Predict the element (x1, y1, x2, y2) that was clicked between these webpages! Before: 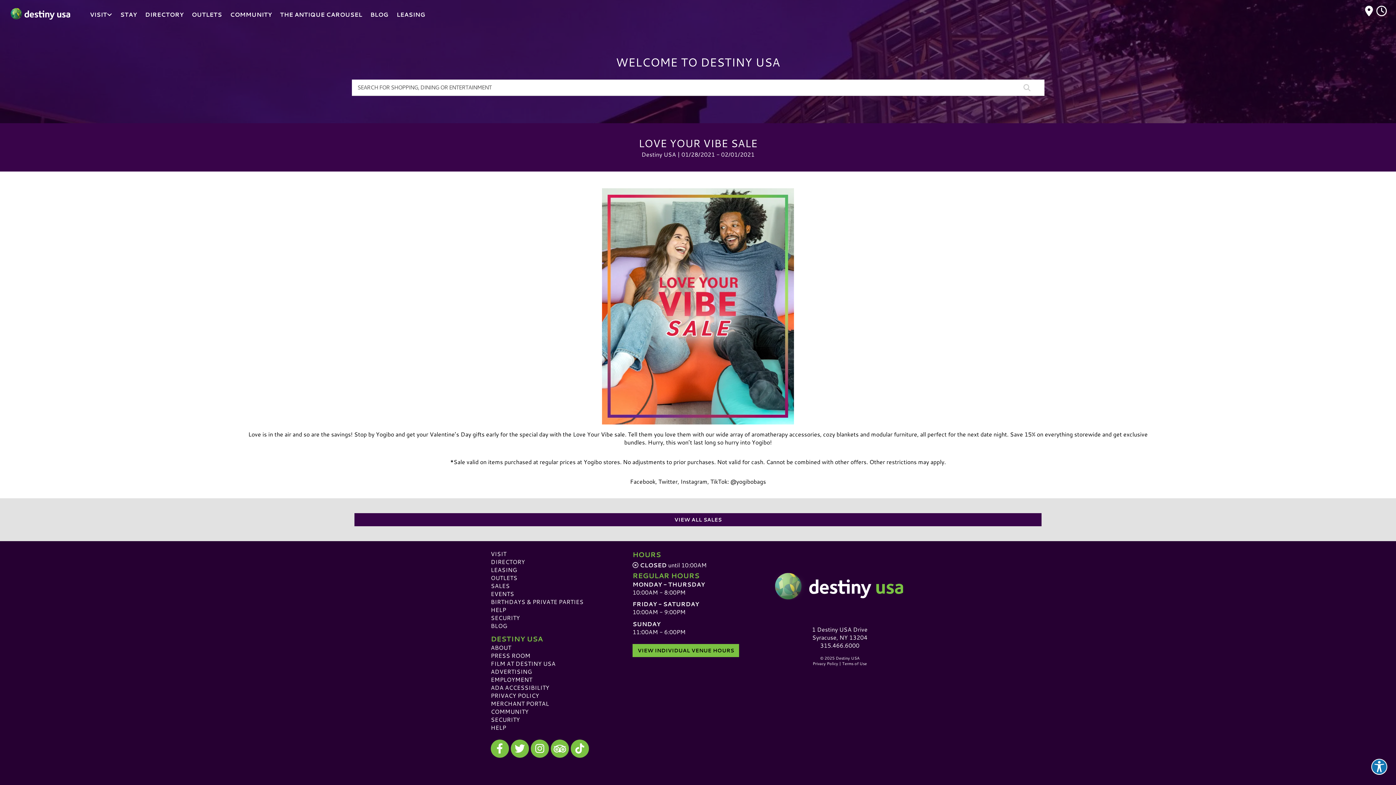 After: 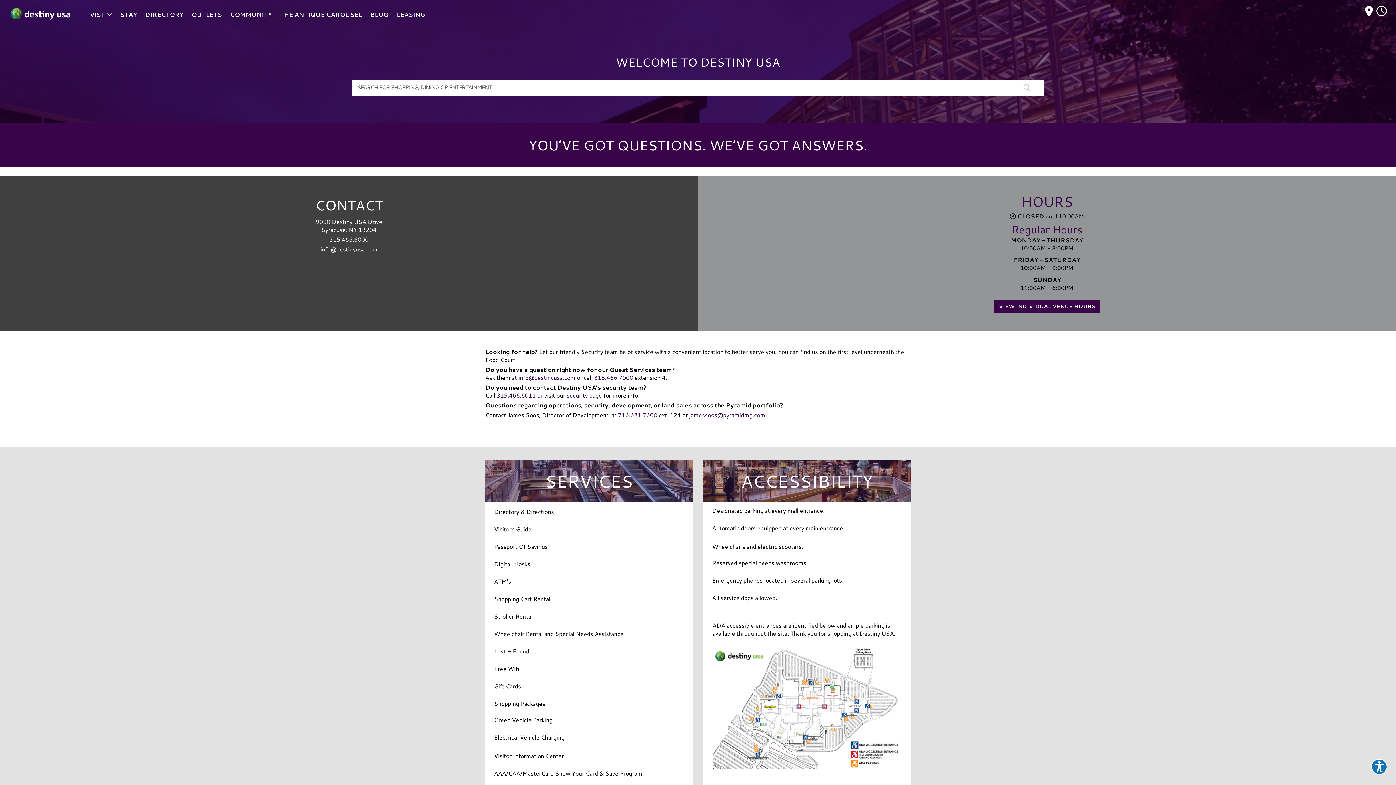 Action: bbox: (490, 605, 506, 614) label: HELP